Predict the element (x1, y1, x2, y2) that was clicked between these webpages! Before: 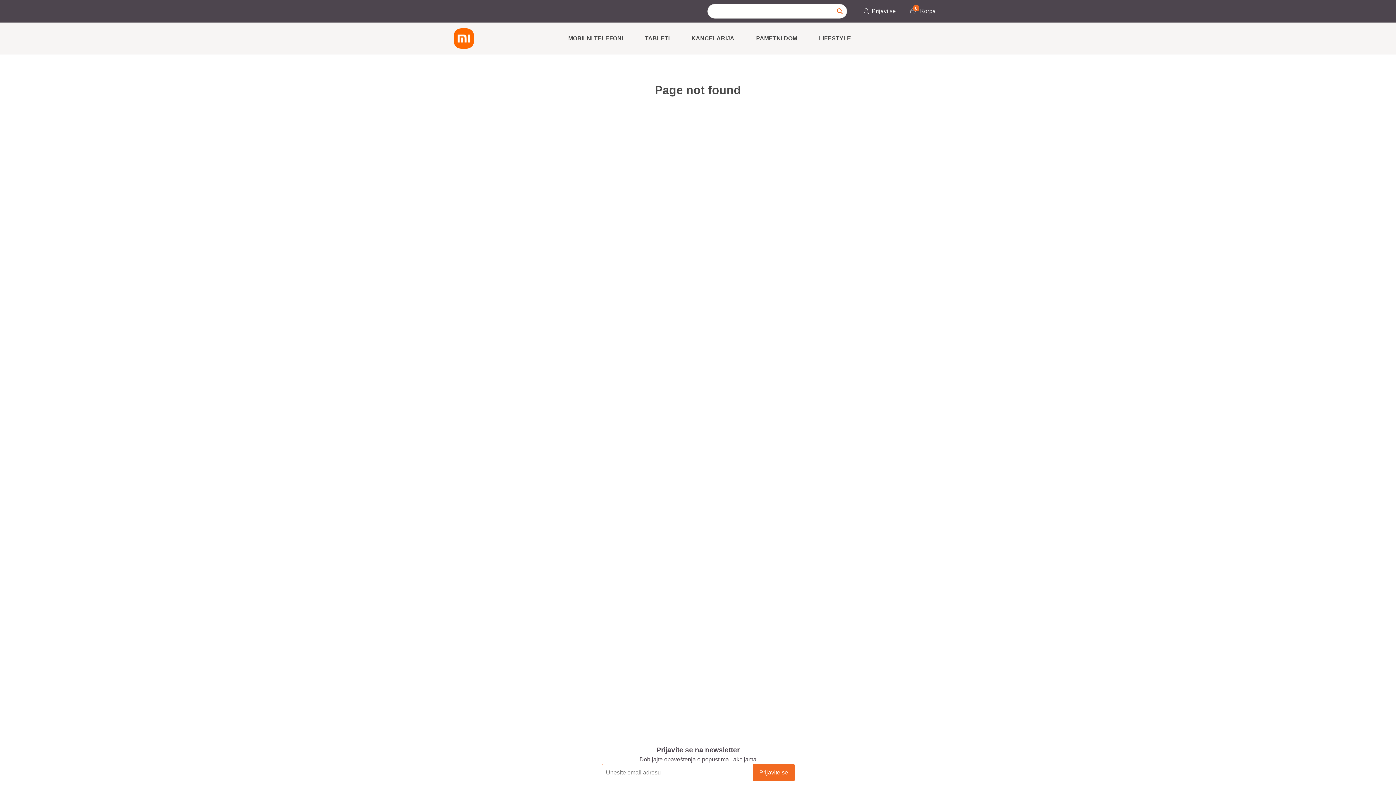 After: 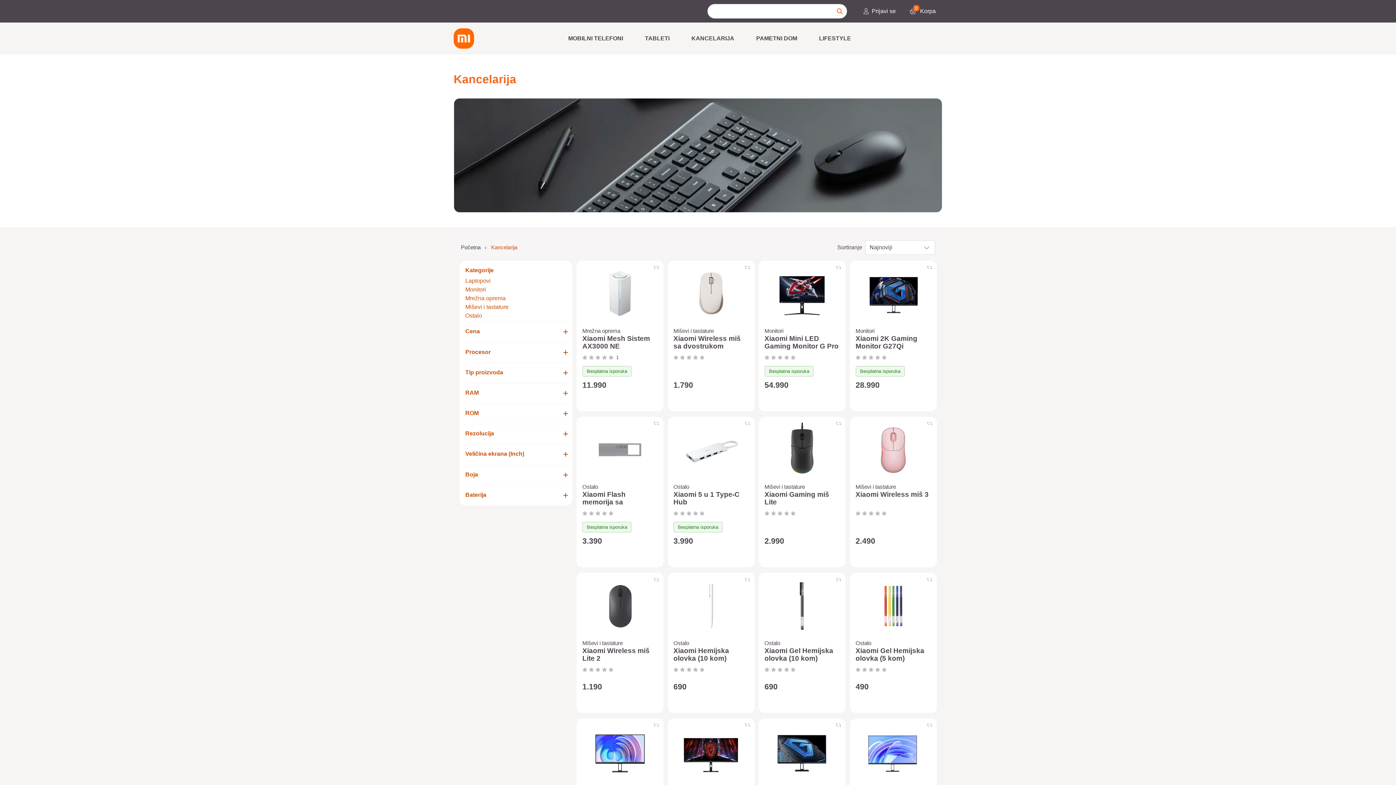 Action: label: KANCELARIJA bbox: (687, 28, 740, 48)